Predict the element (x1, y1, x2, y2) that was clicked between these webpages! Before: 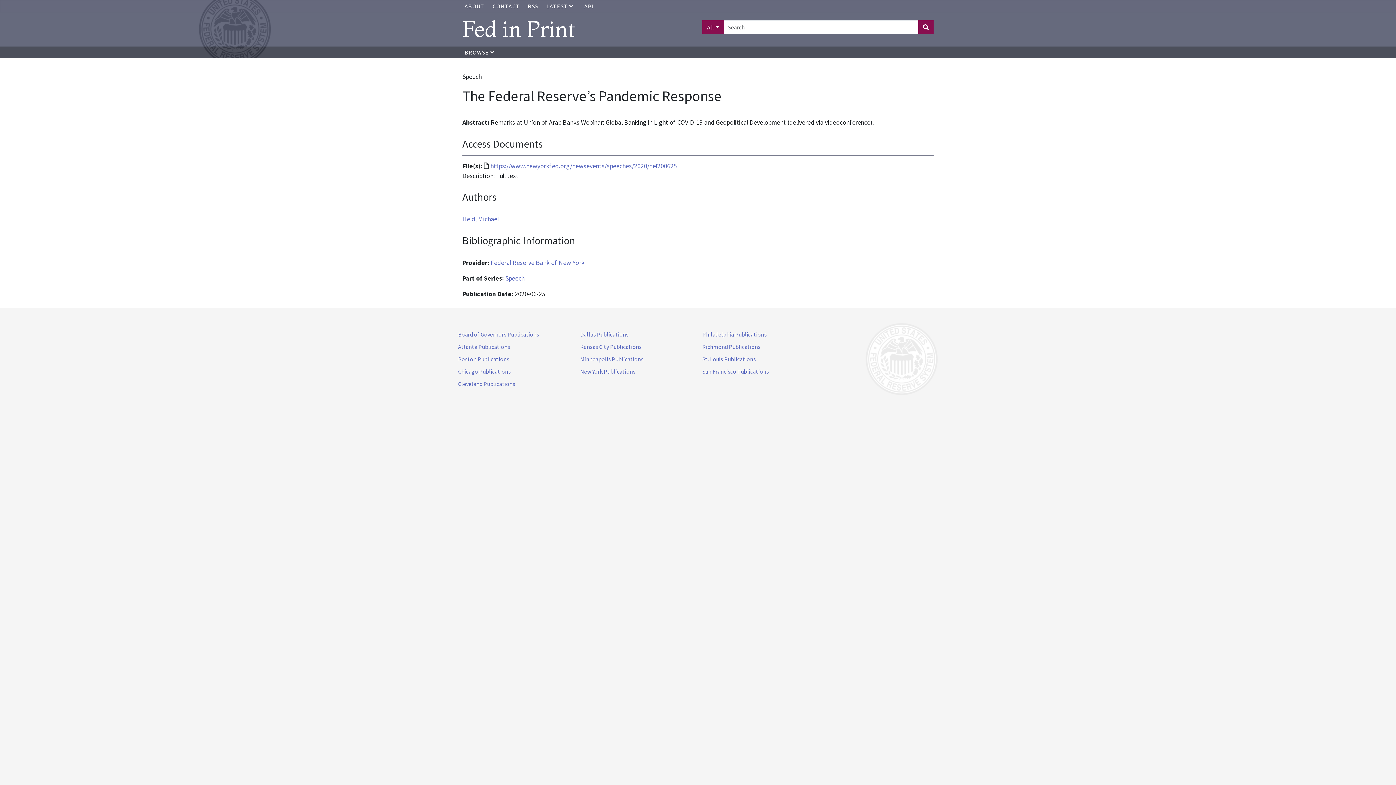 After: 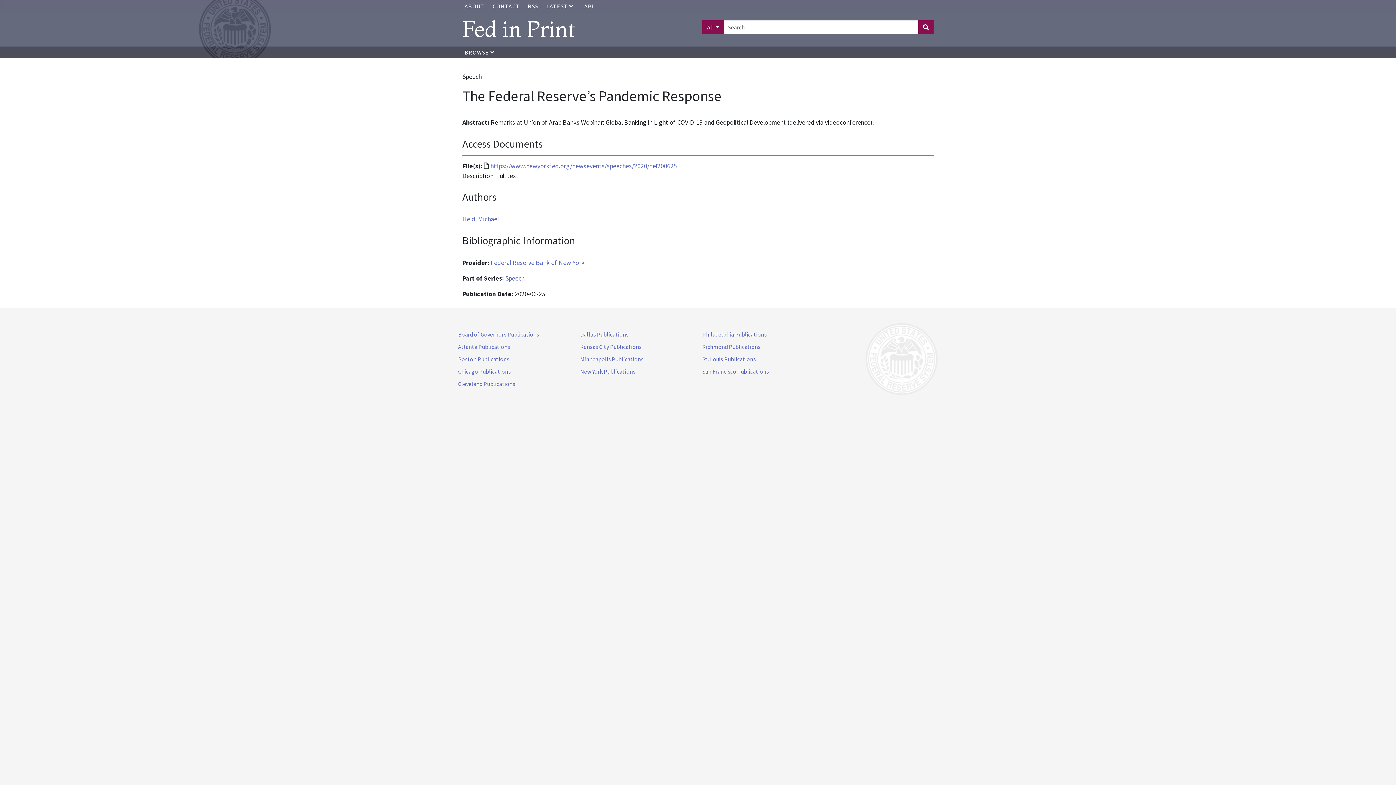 Action: bbox: (458, 343, 510, 350) label: Atlanta Publications